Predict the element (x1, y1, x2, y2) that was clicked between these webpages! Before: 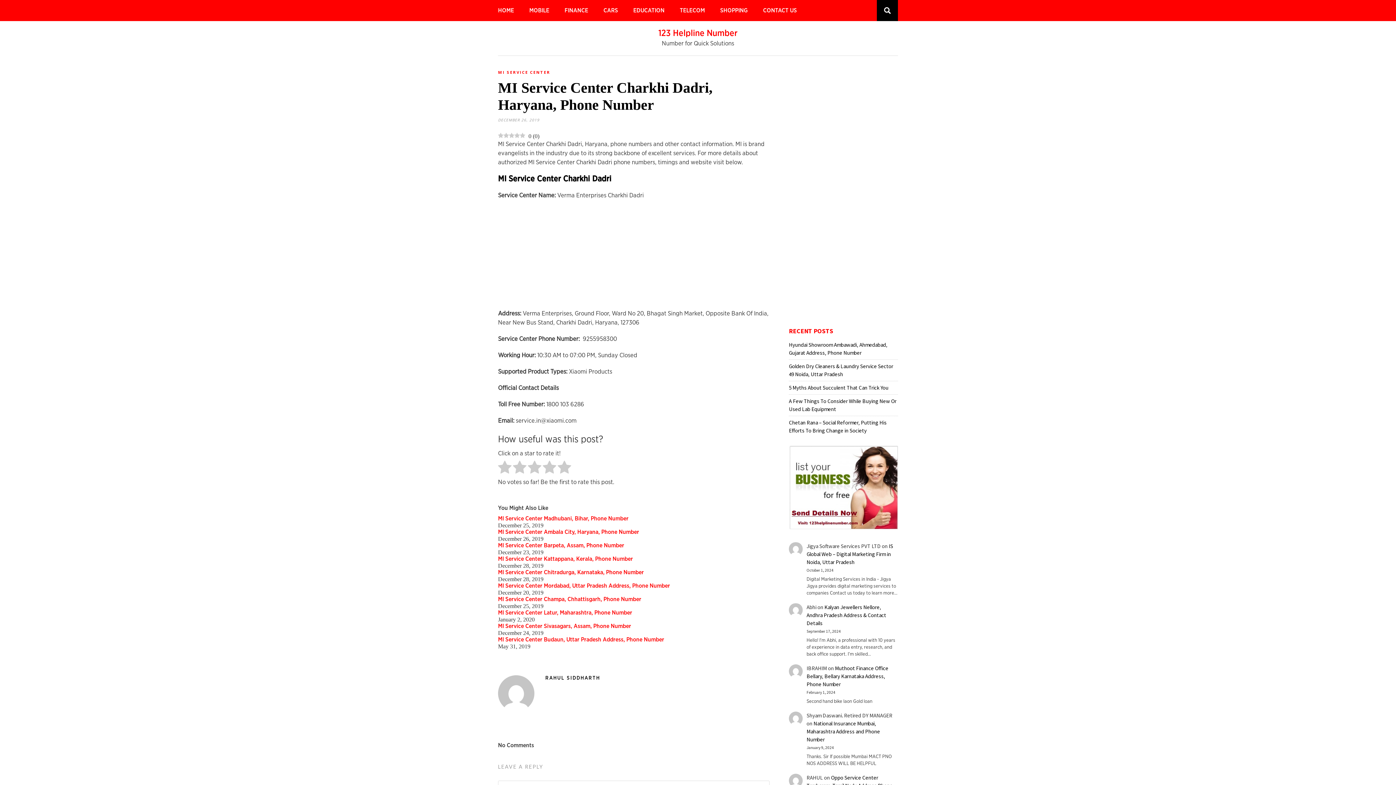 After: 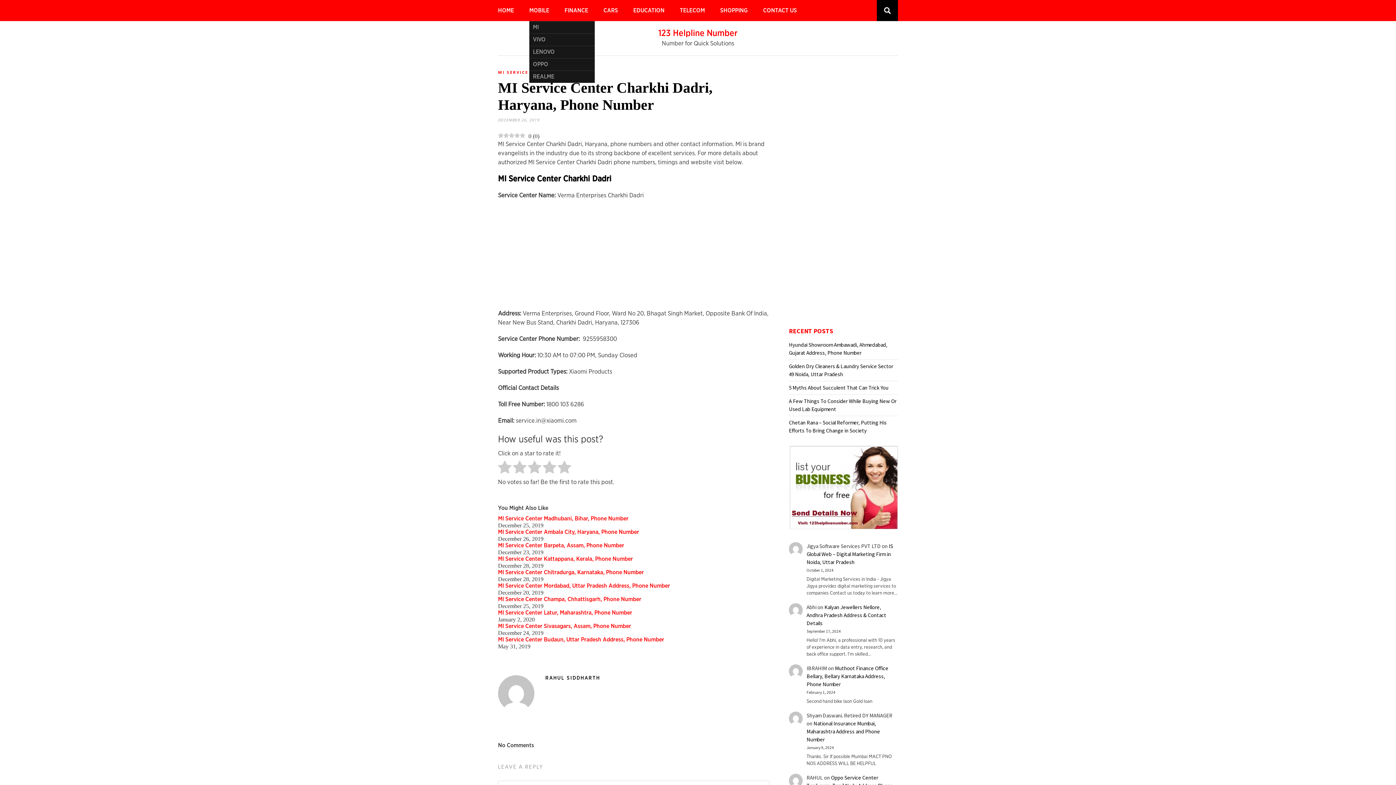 Action: label: MOBILE bbox: (529, 0, 549, 21)